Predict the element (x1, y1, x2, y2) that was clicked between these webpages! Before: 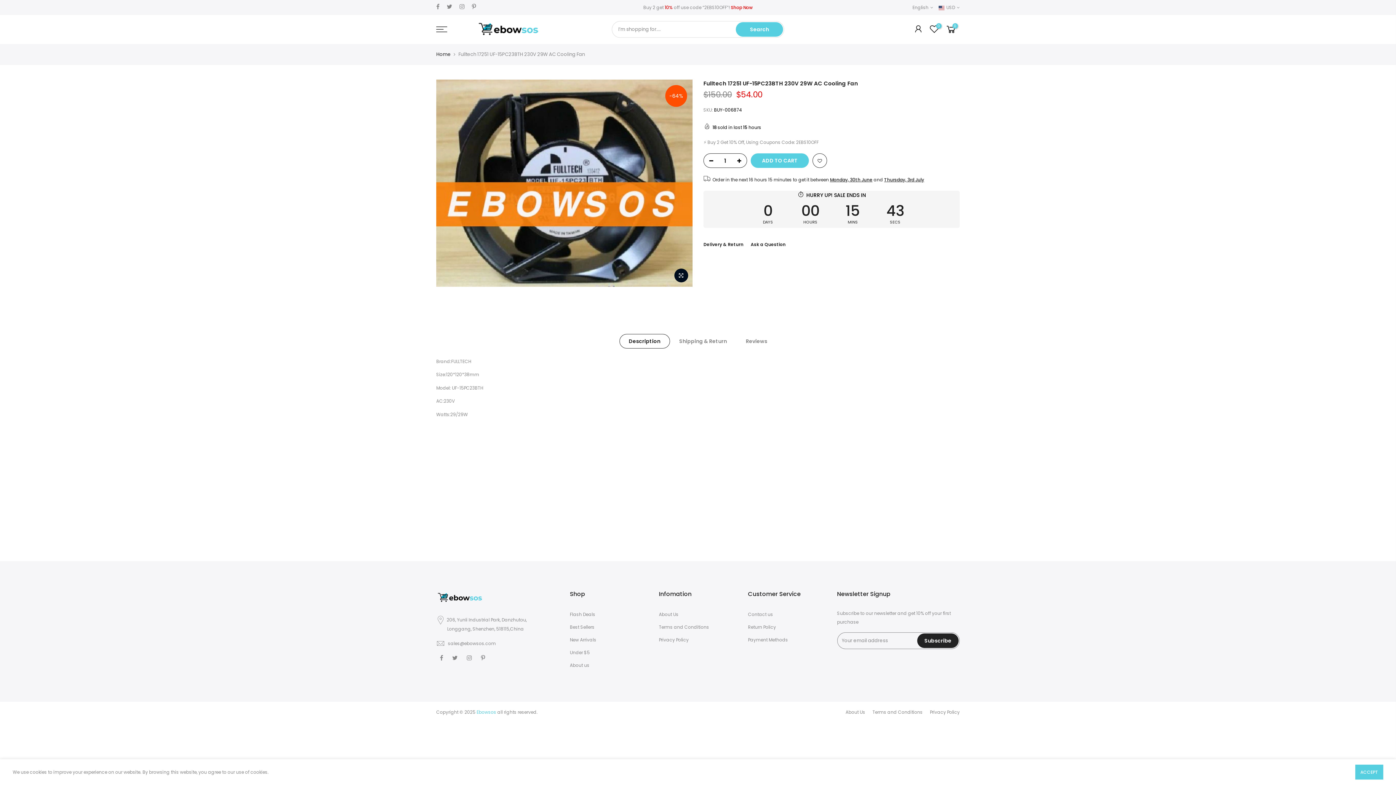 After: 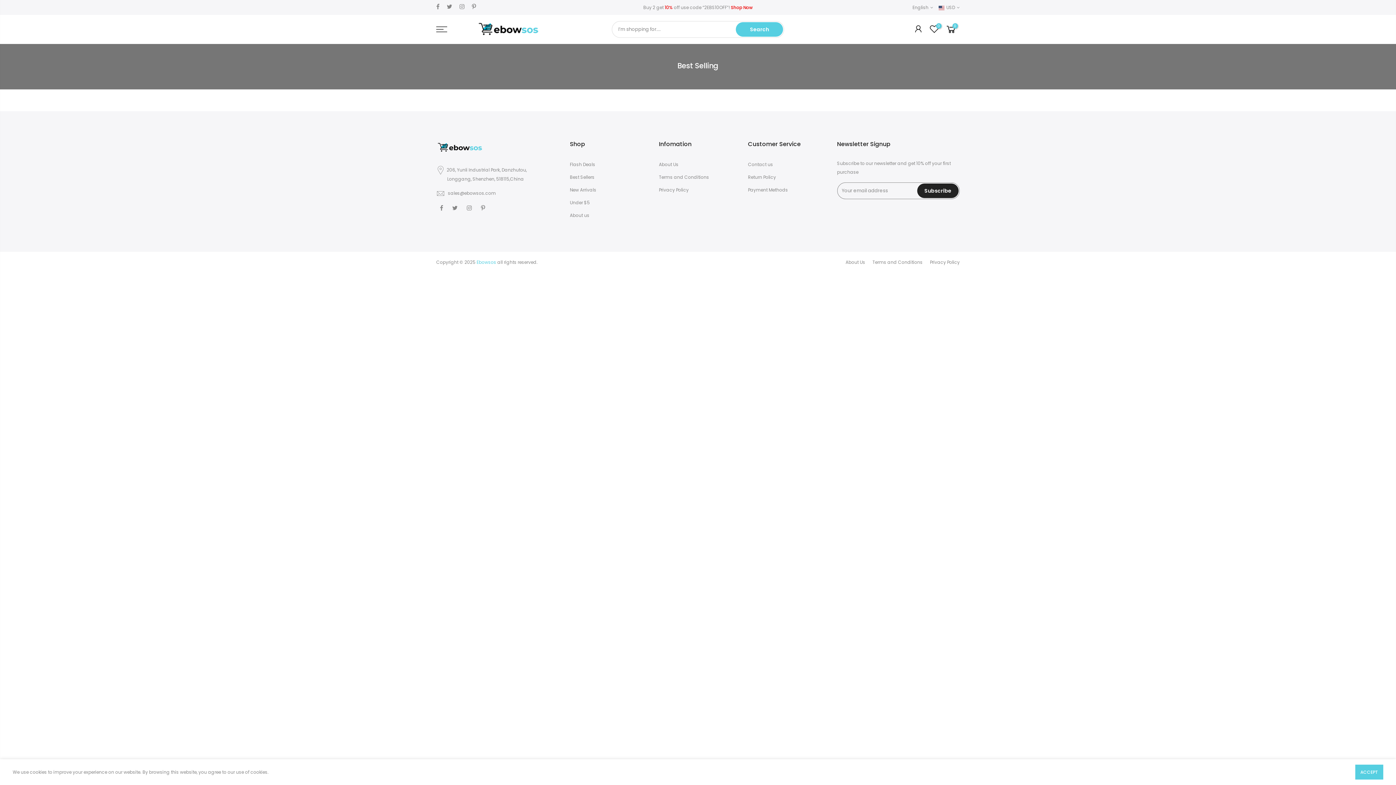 Action: label: Best Sellers bbox: (570, 624, 594, 630)